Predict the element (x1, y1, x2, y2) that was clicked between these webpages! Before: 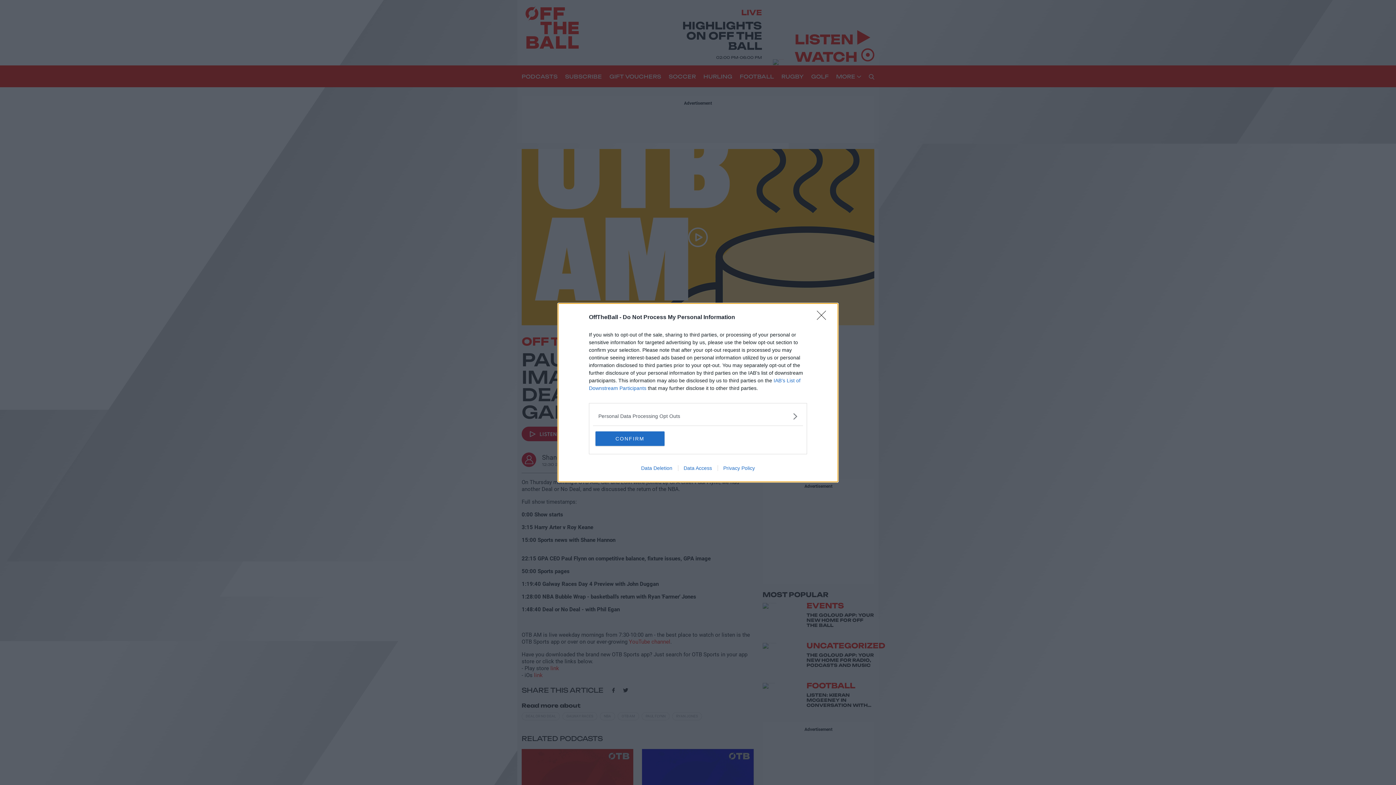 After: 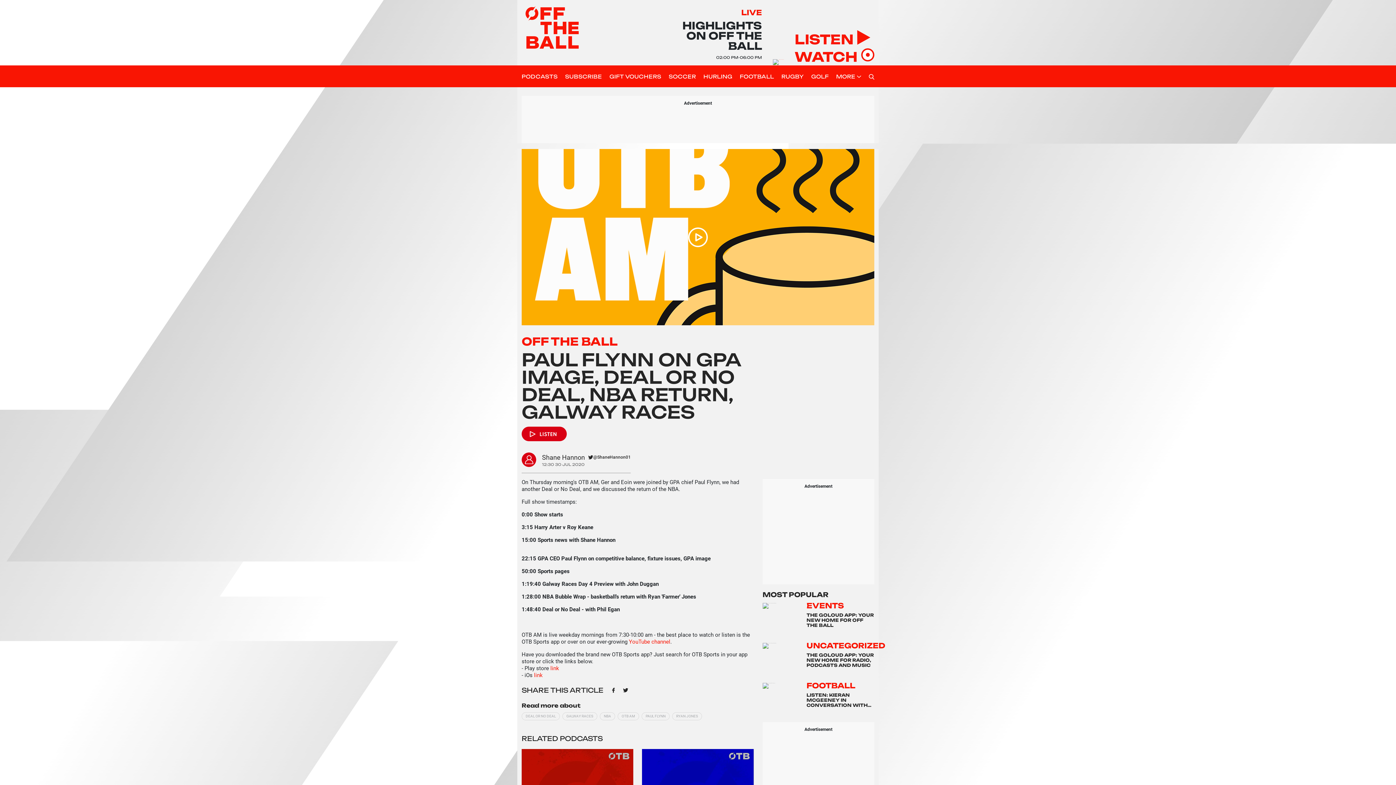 Action: bbox: (595, 431, 664, 446) label: CONFIRM